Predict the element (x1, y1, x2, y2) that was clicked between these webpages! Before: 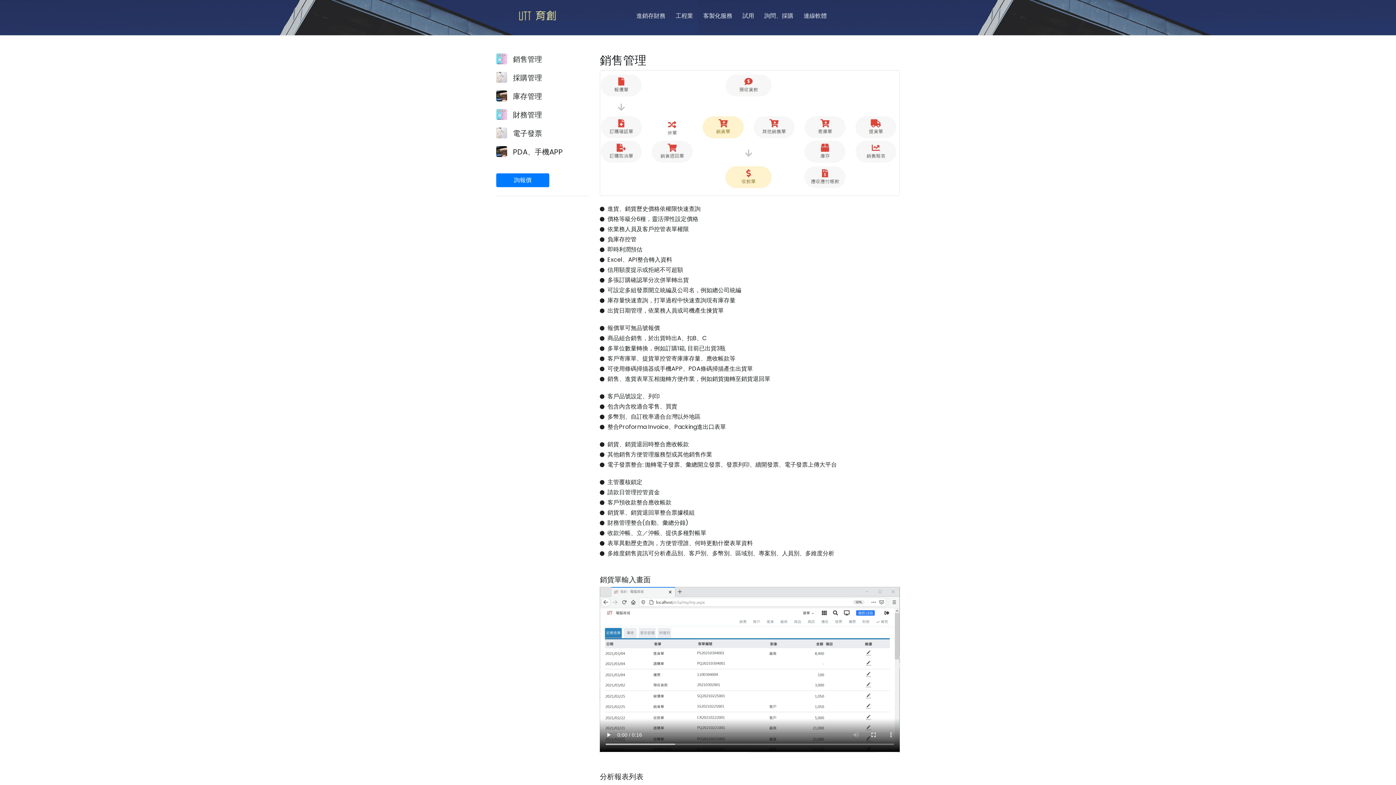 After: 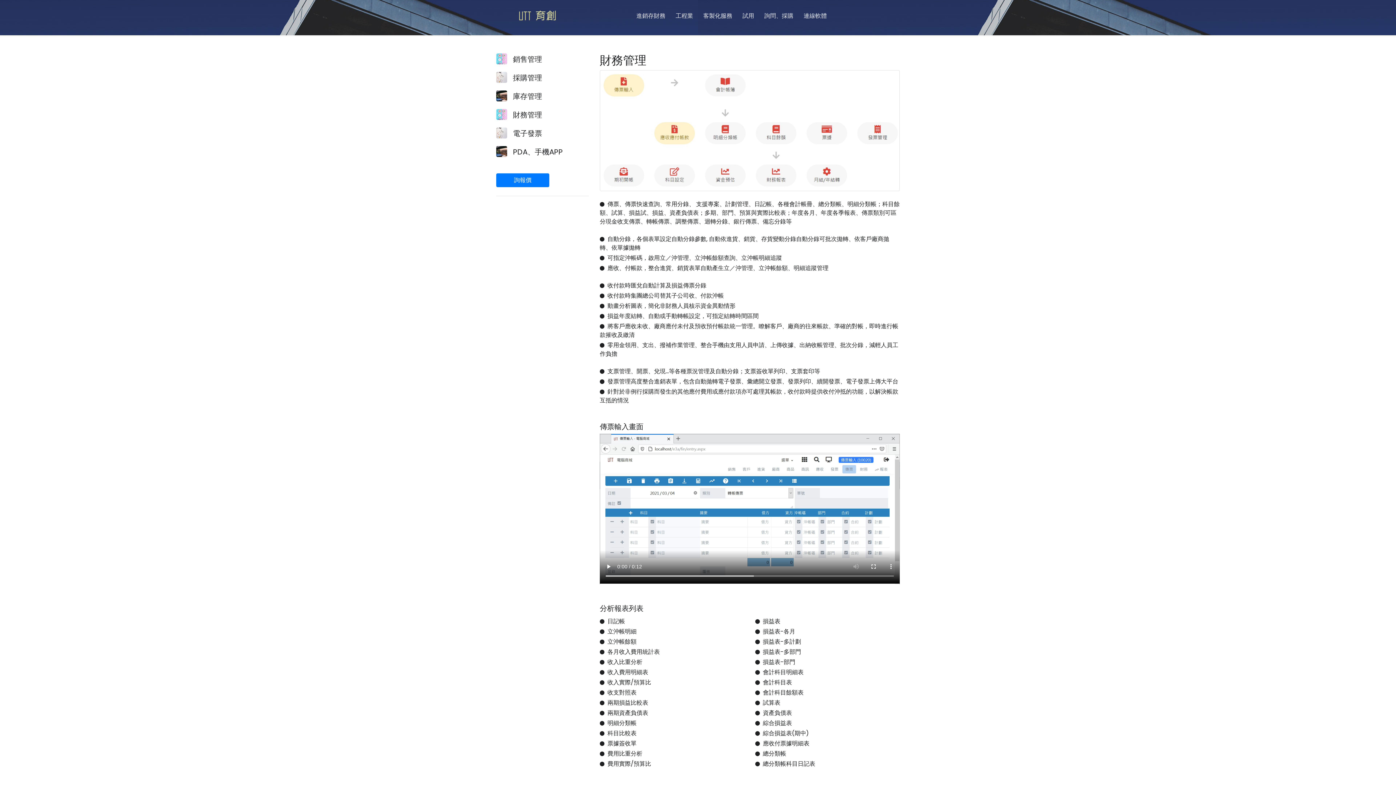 Action: bbox: (513, 109, 542, 120) label: 財務管理